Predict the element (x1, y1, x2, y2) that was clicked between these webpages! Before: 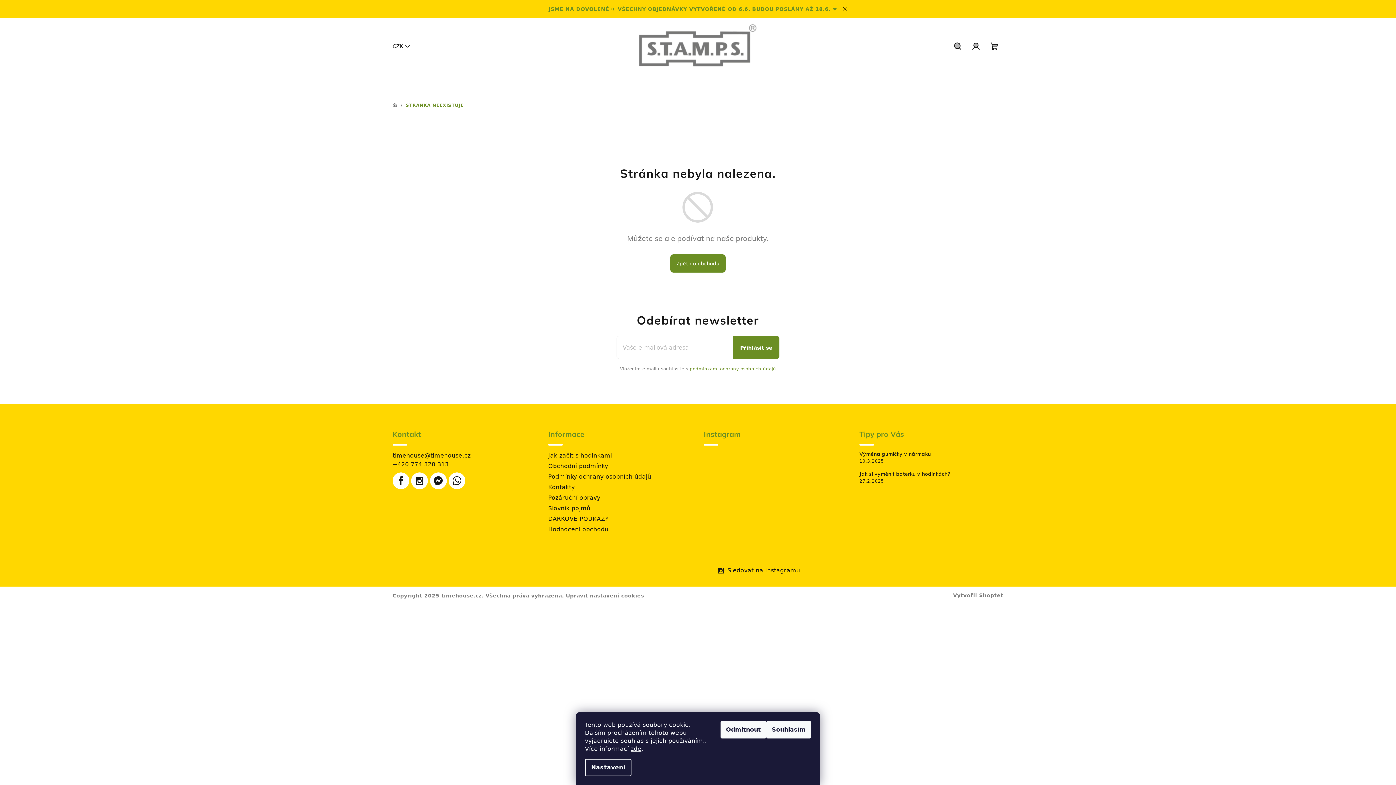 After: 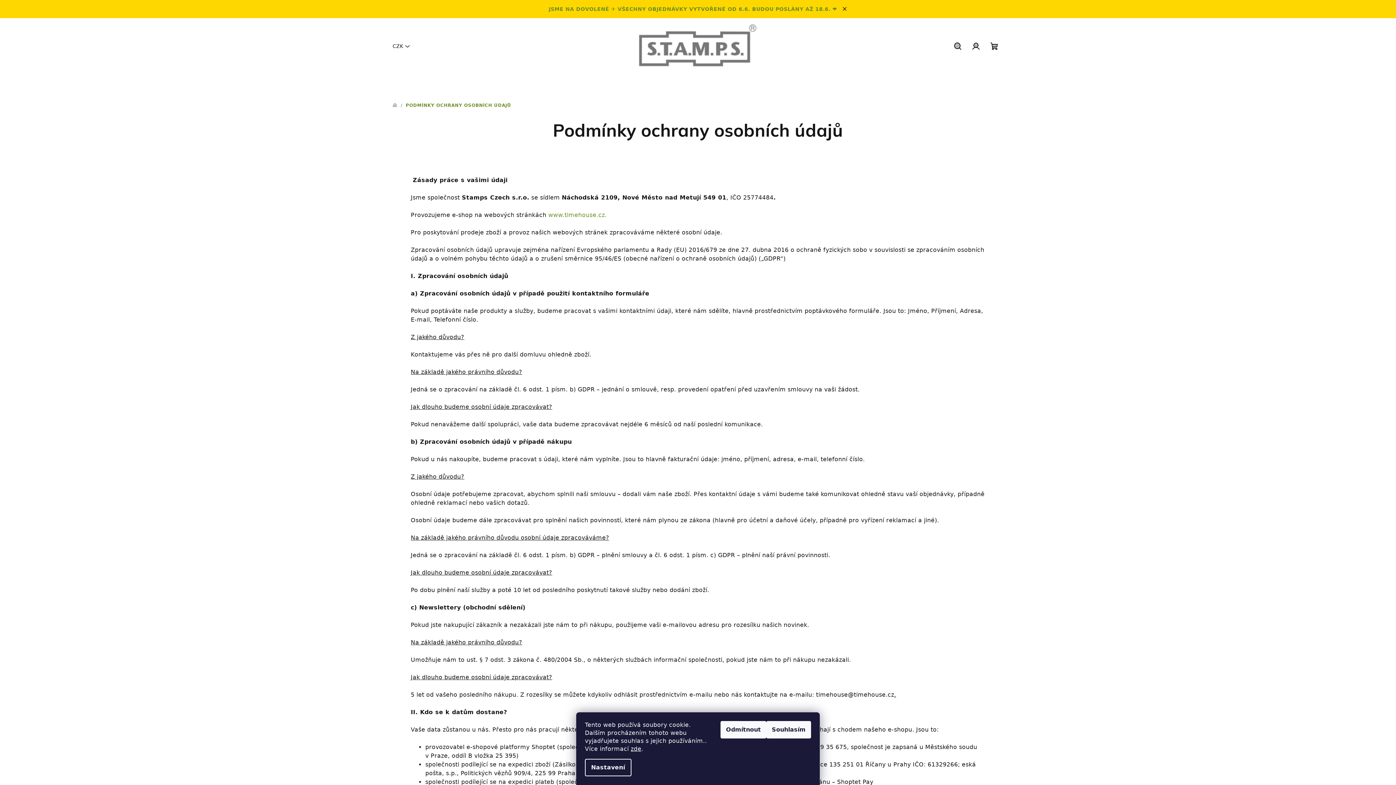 Action: bbox: (548, 473, 651, 480) label: Podmínky ochrany osobních údajů